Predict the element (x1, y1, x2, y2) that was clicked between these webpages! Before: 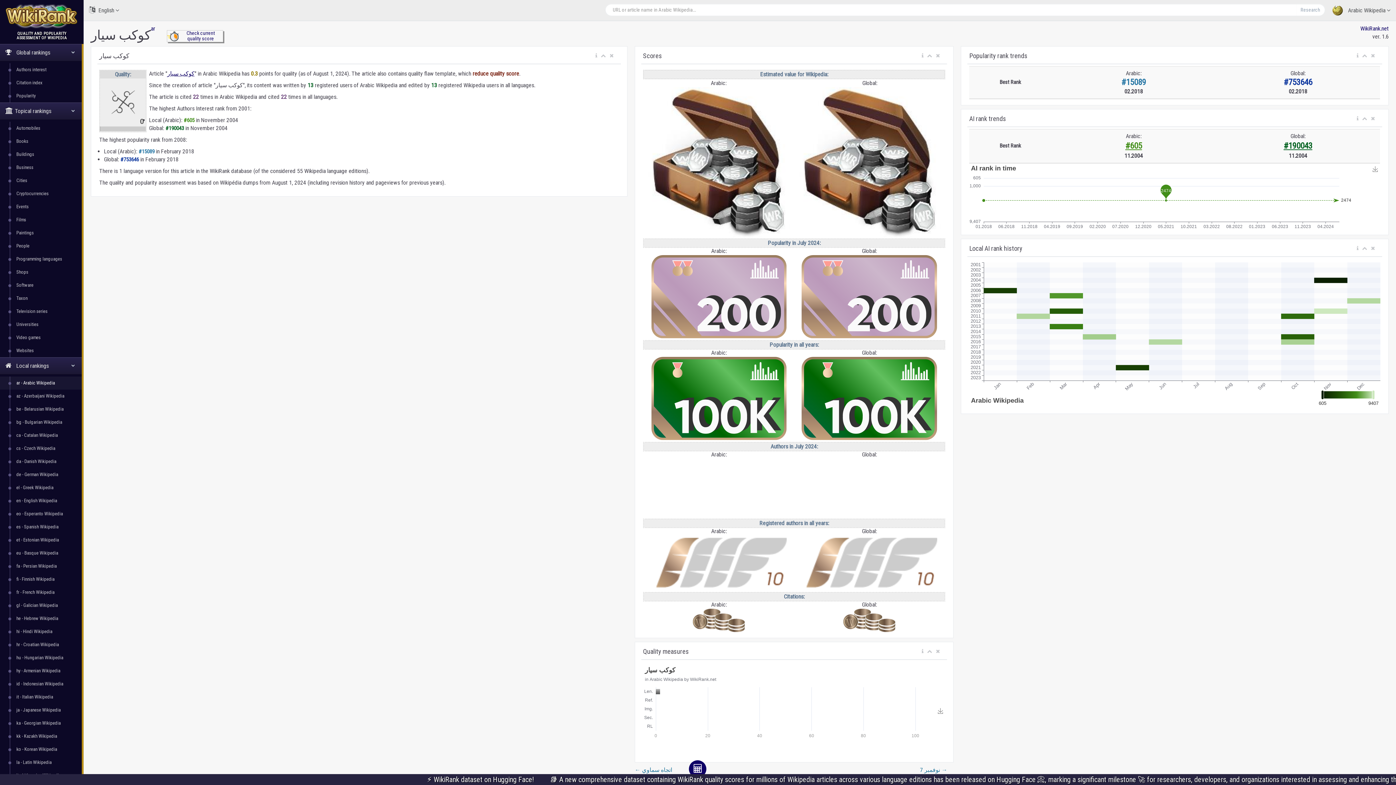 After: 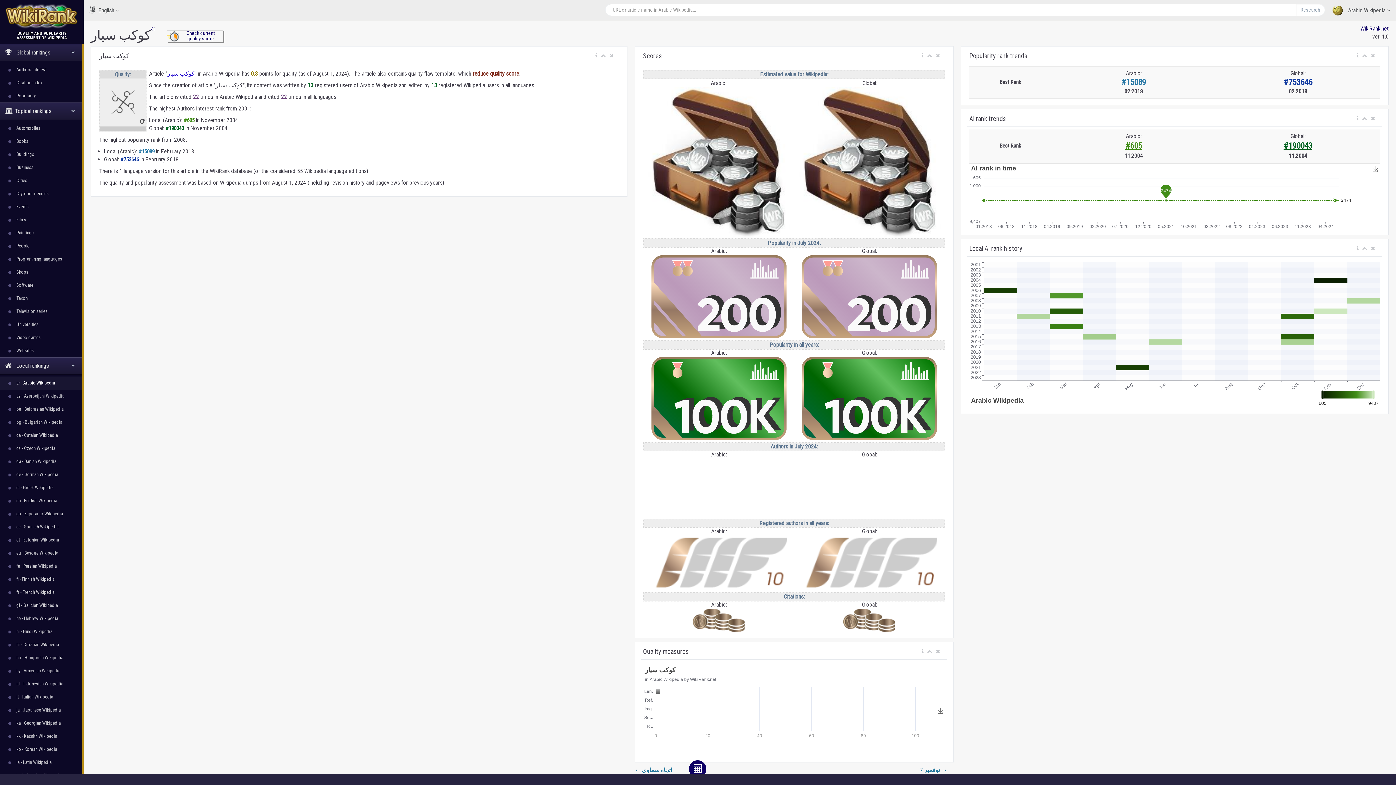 Action: bbox: (167, 70, 194, 77) label: كوكب سيار